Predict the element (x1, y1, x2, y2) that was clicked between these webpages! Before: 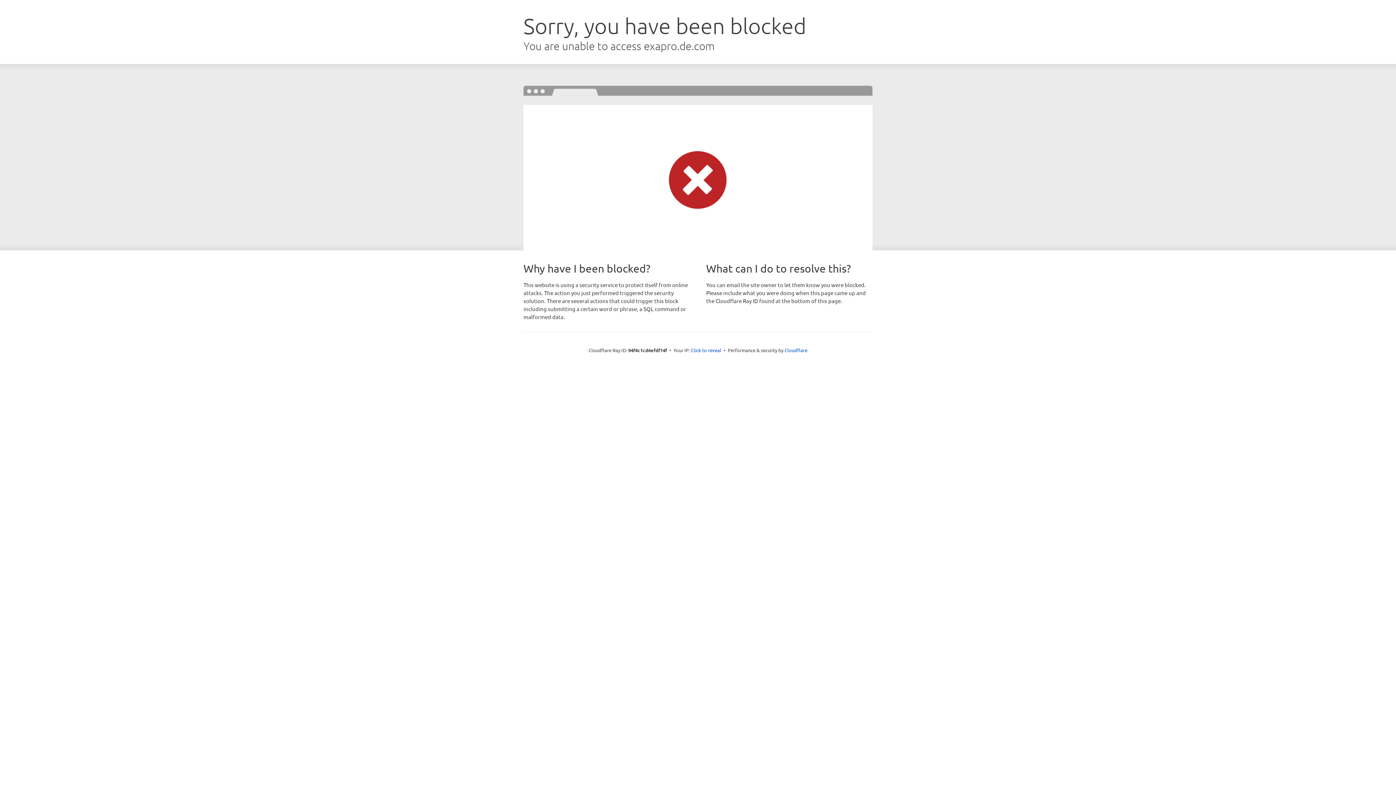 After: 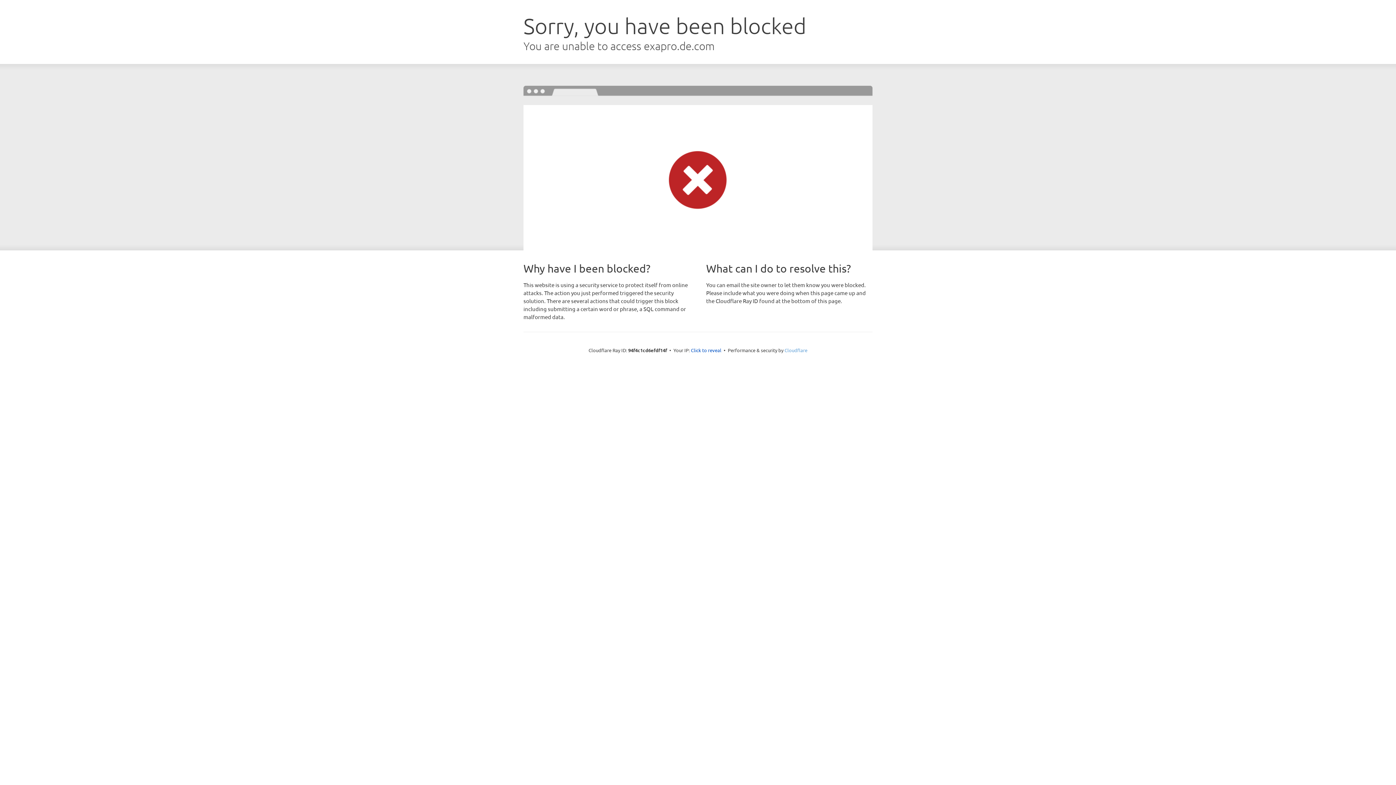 Action: label: Cloudflare bbox: (784, 347, 807, 353)